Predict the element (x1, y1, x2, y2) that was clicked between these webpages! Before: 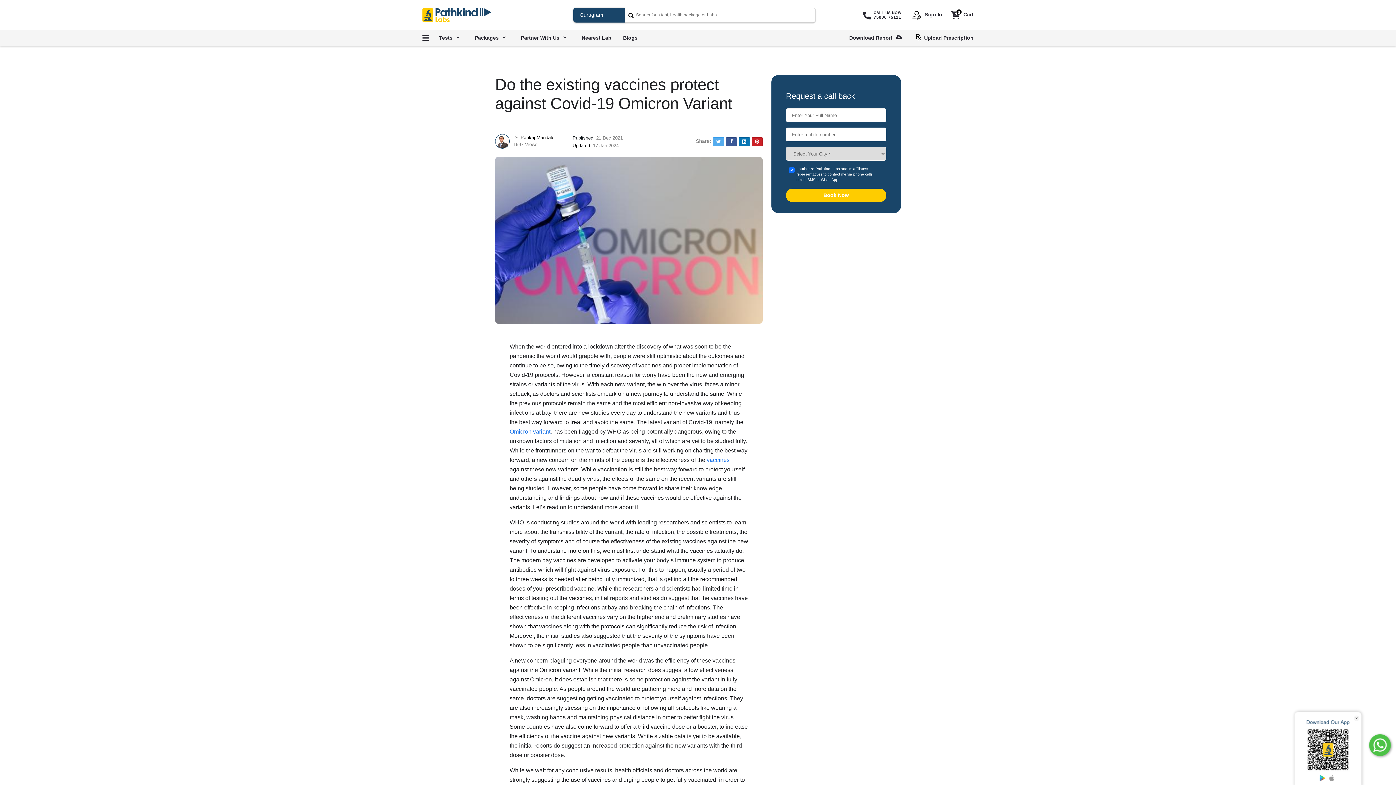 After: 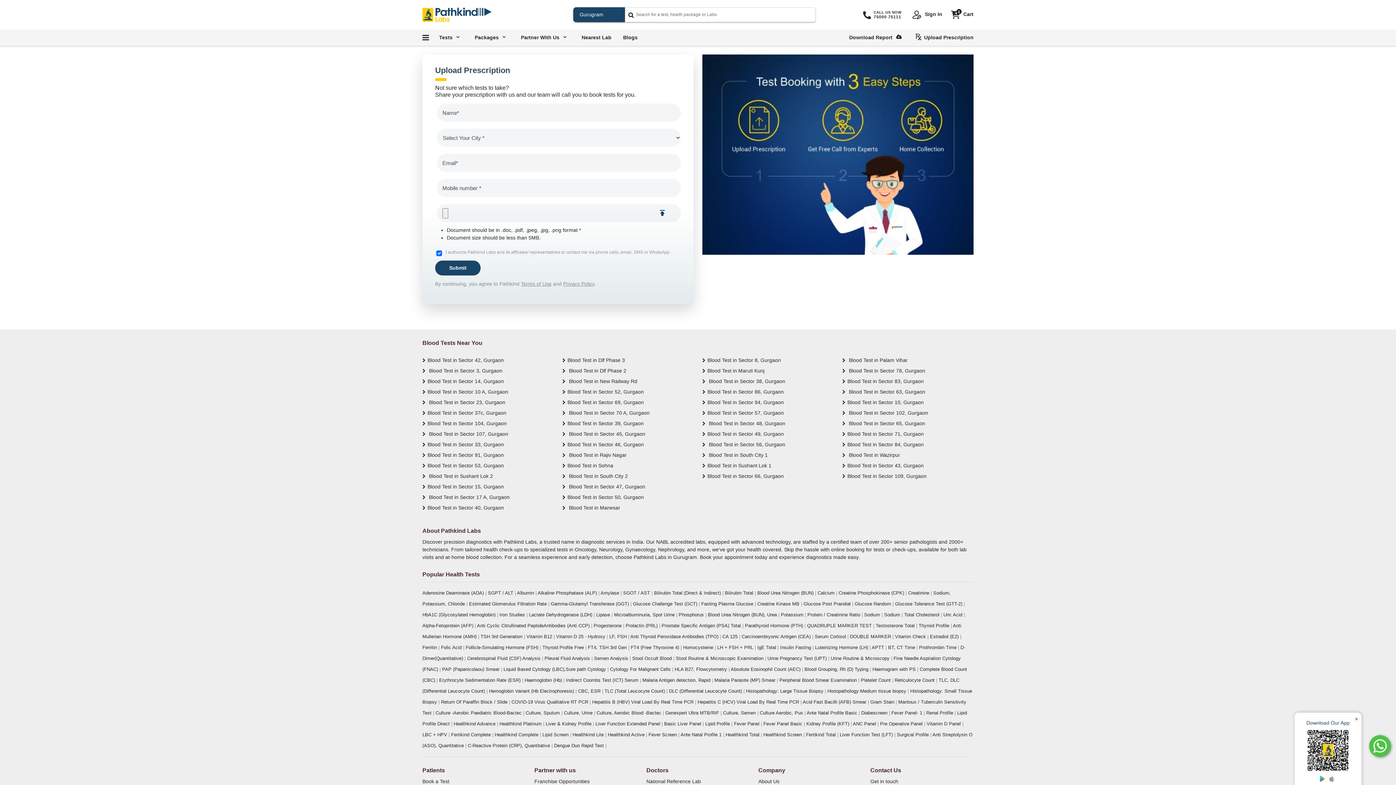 Action: label: Upload Prescription bbox: (918, 29, 973, 46)